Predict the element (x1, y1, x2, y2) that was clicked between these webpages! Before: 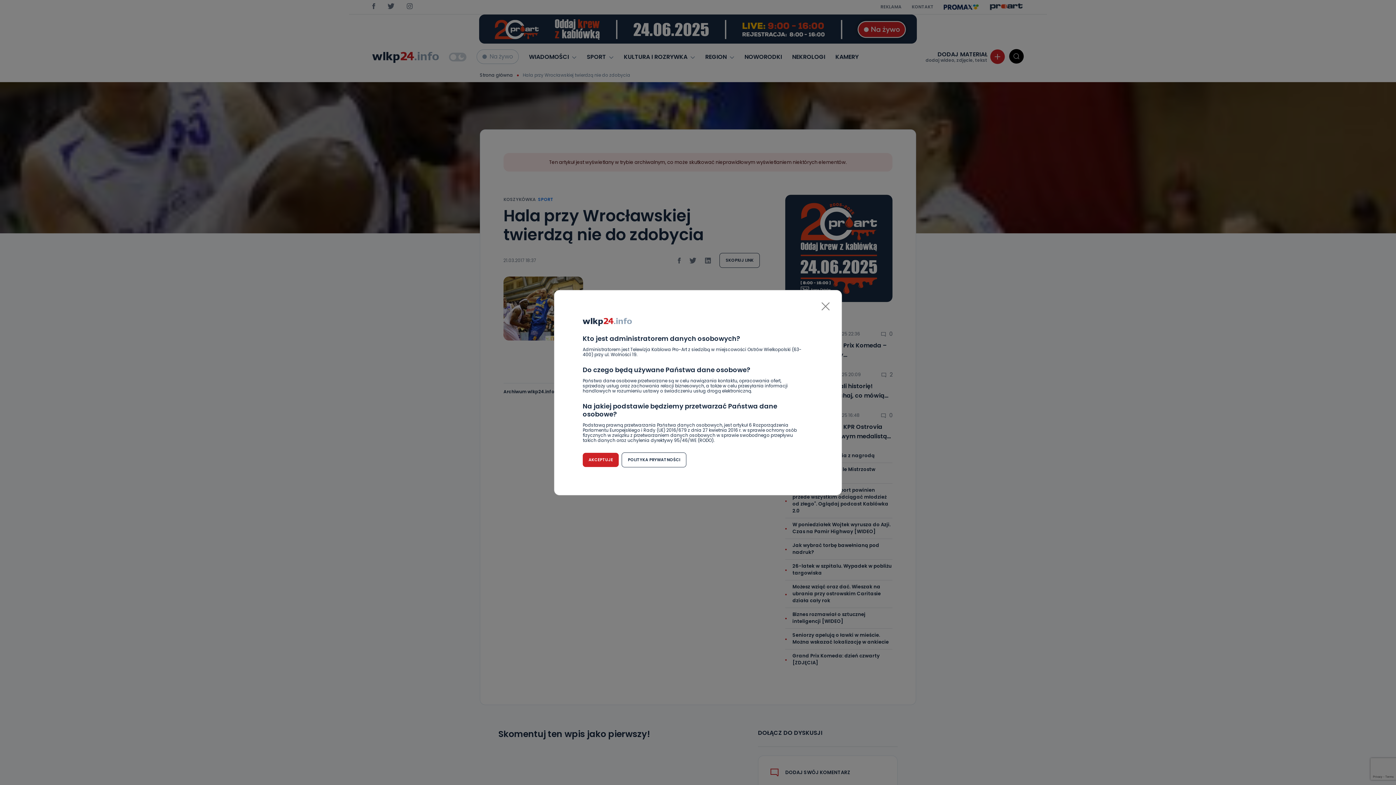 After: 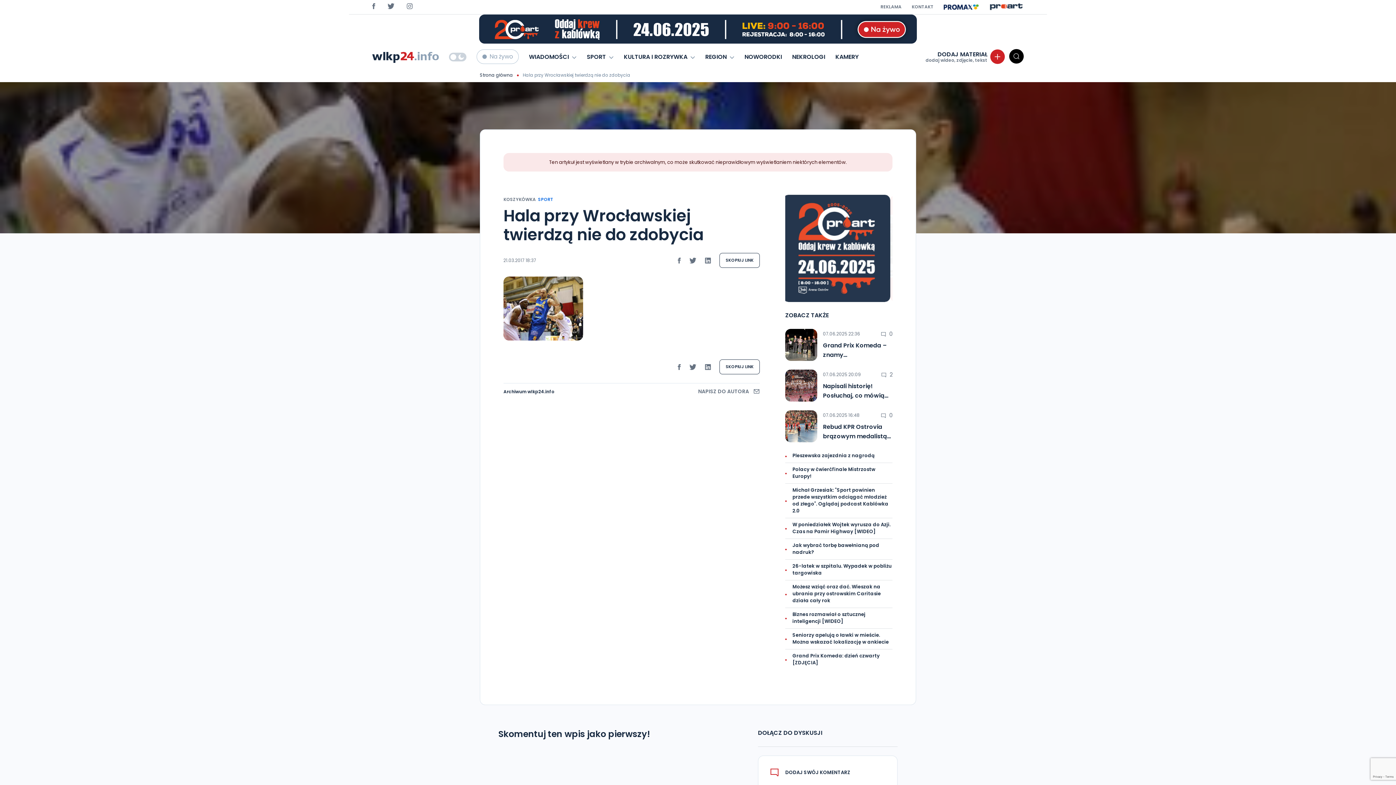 Action: label: Close bbox: (821, 302, 830, 310)